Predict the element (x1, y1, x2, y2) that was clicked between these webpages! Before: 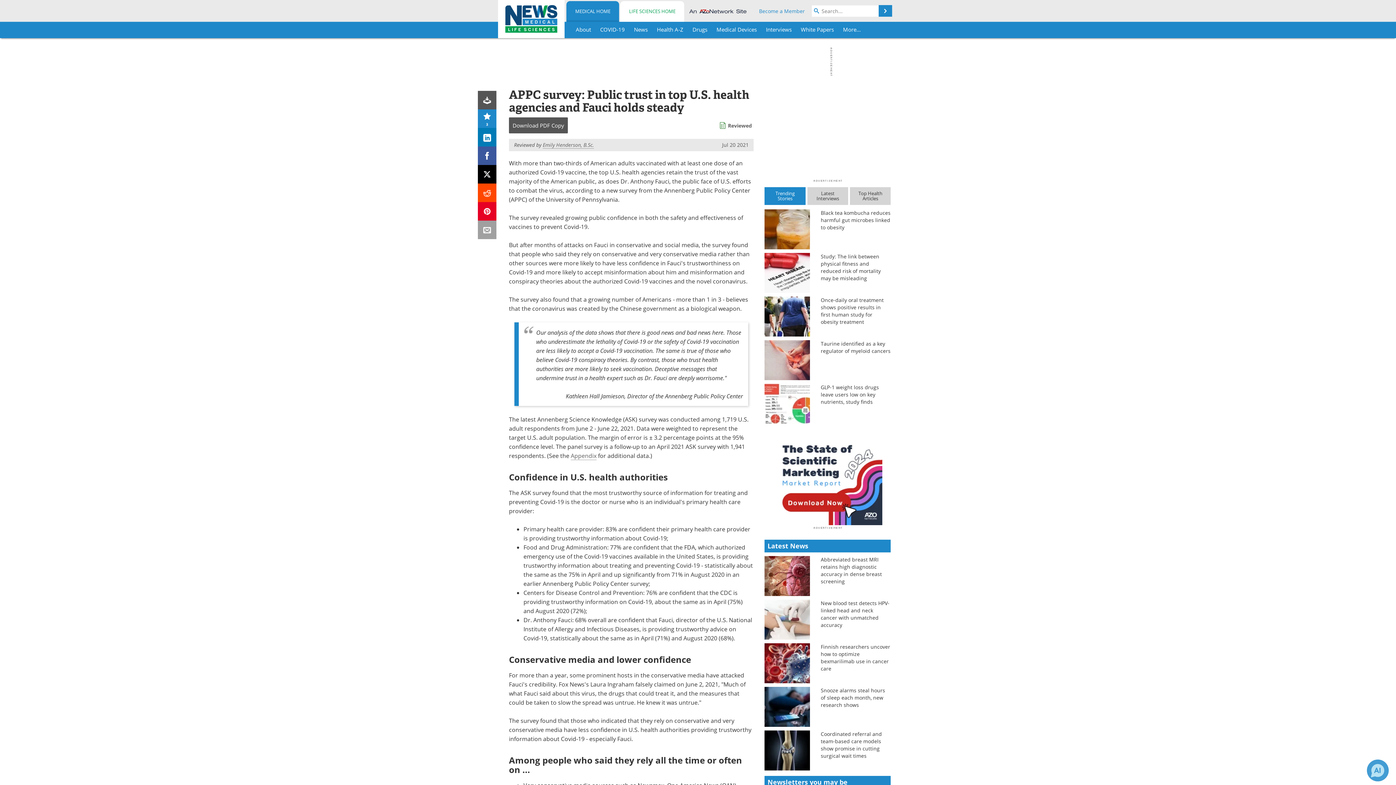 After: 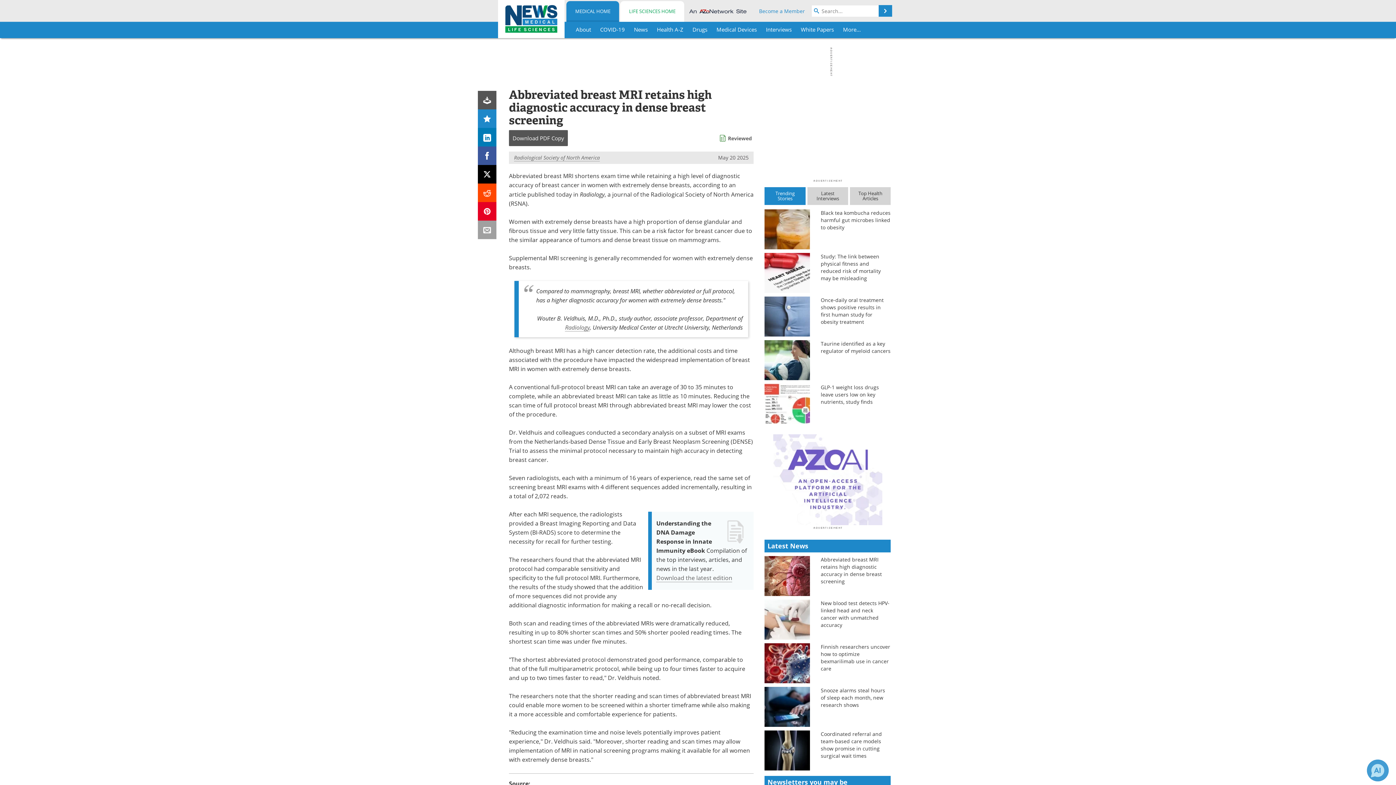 Action: label: Abbreviated breast MRI retains high diagnostic accuracy in dense breast screening bbox: (821, 683, 890, 712)